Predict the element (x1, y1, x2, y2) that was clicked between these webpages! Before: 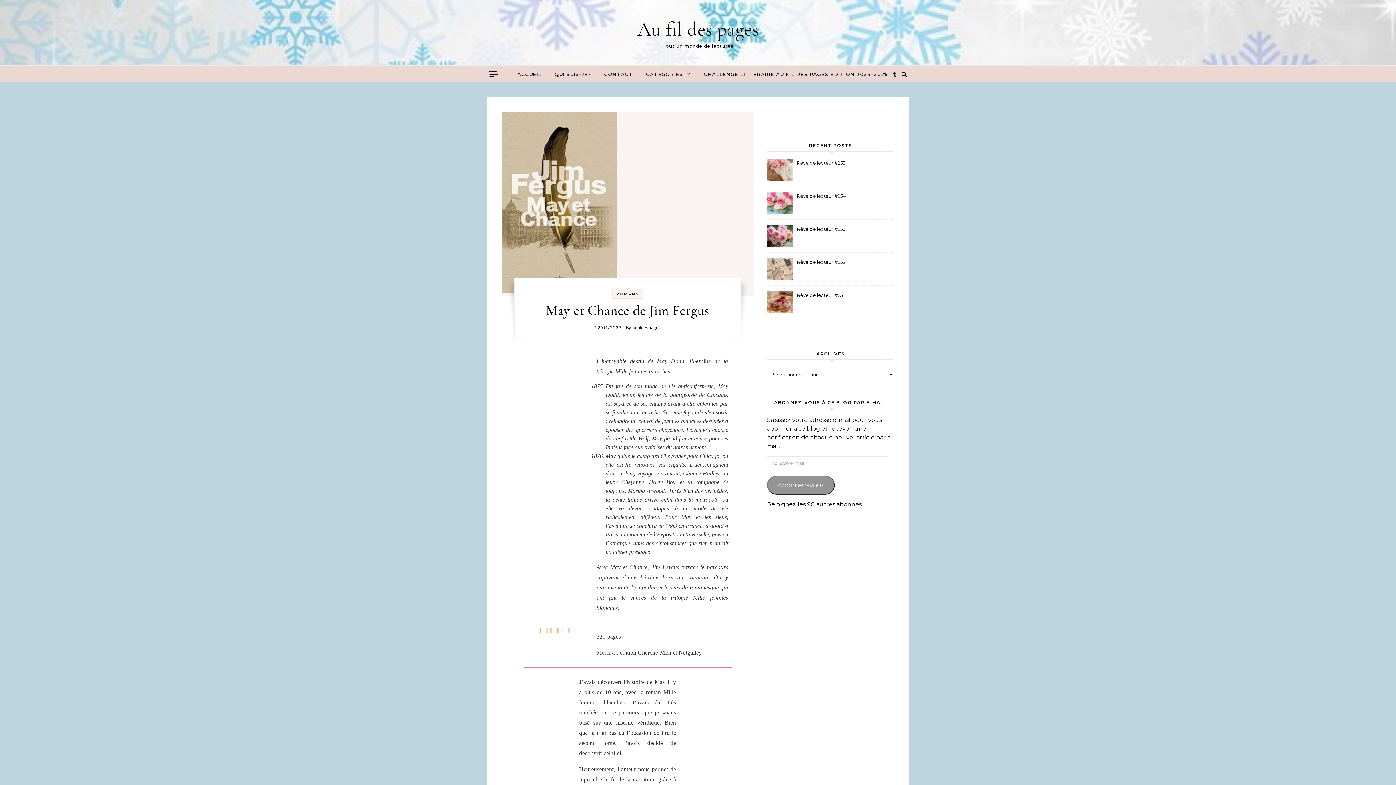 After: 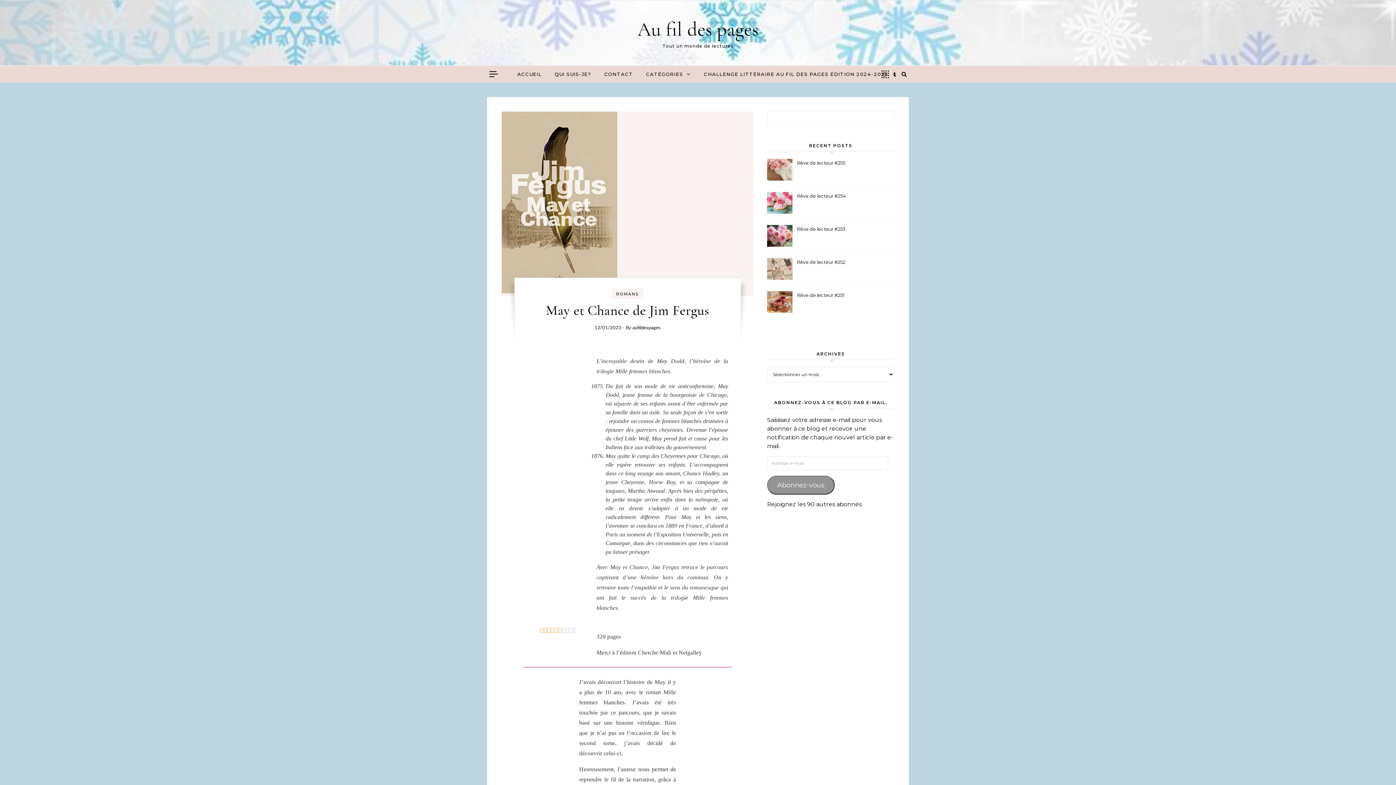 Action: label:   bbox: (882, 71, 888, 77)